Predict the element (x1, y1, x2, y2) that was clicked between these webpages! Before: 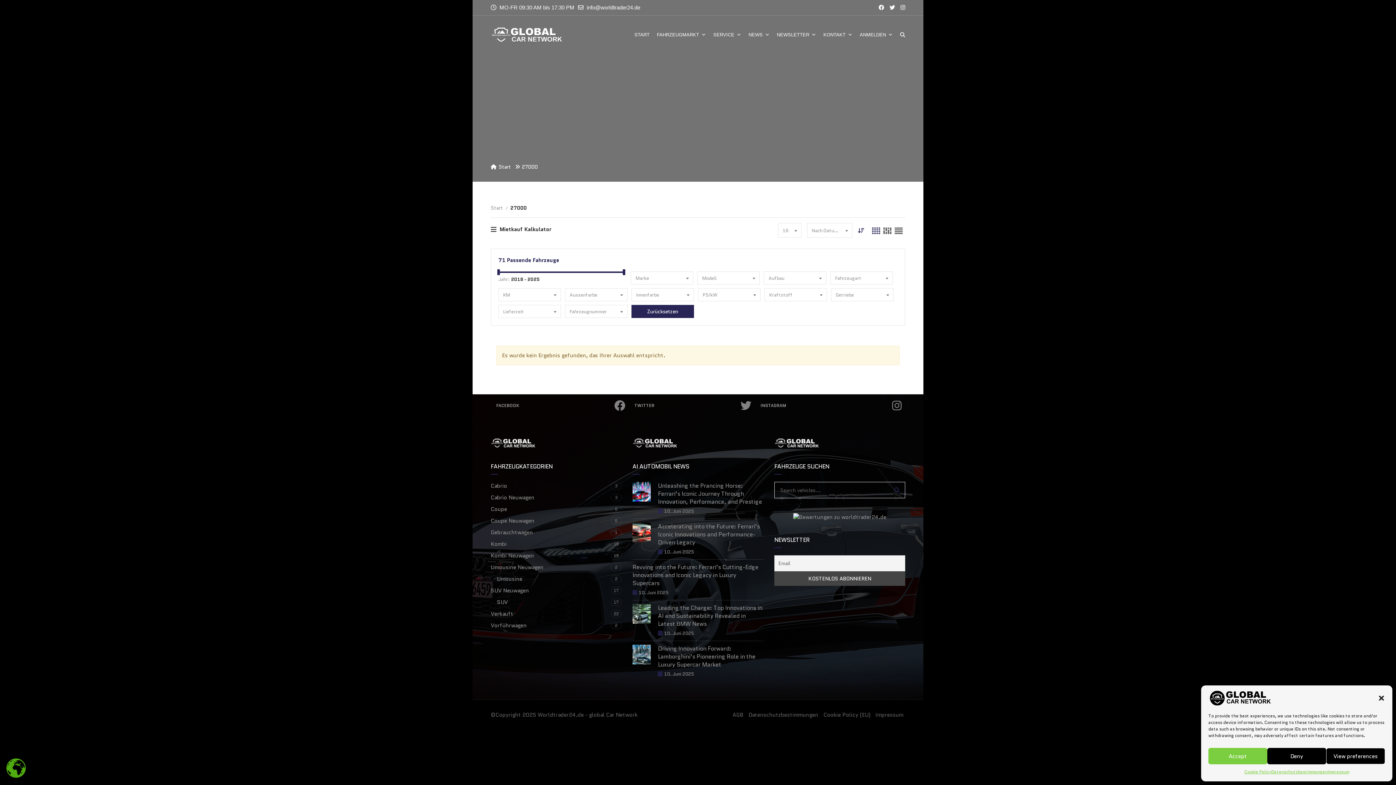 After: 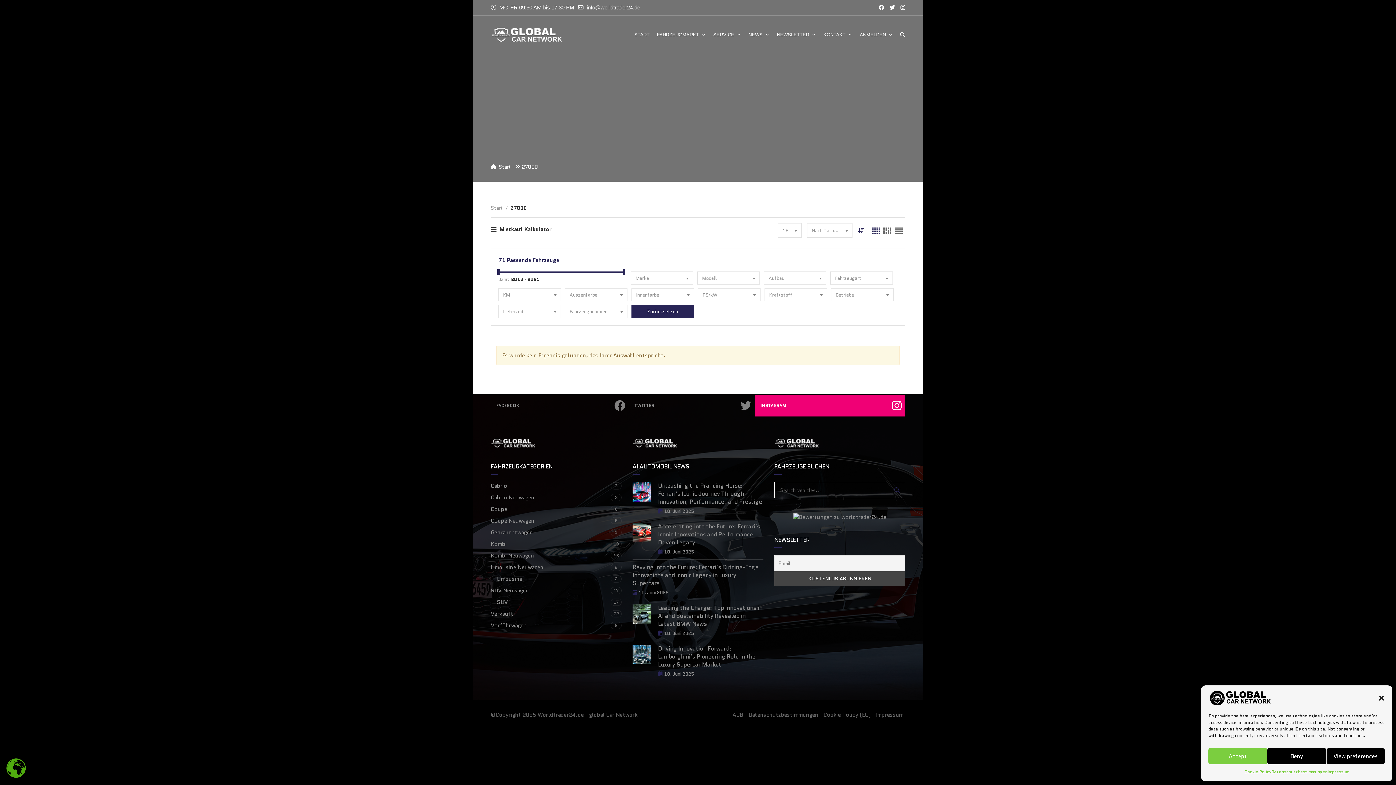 Action: label: INSTAGRAM bbox: (755, 394, 905, 416)